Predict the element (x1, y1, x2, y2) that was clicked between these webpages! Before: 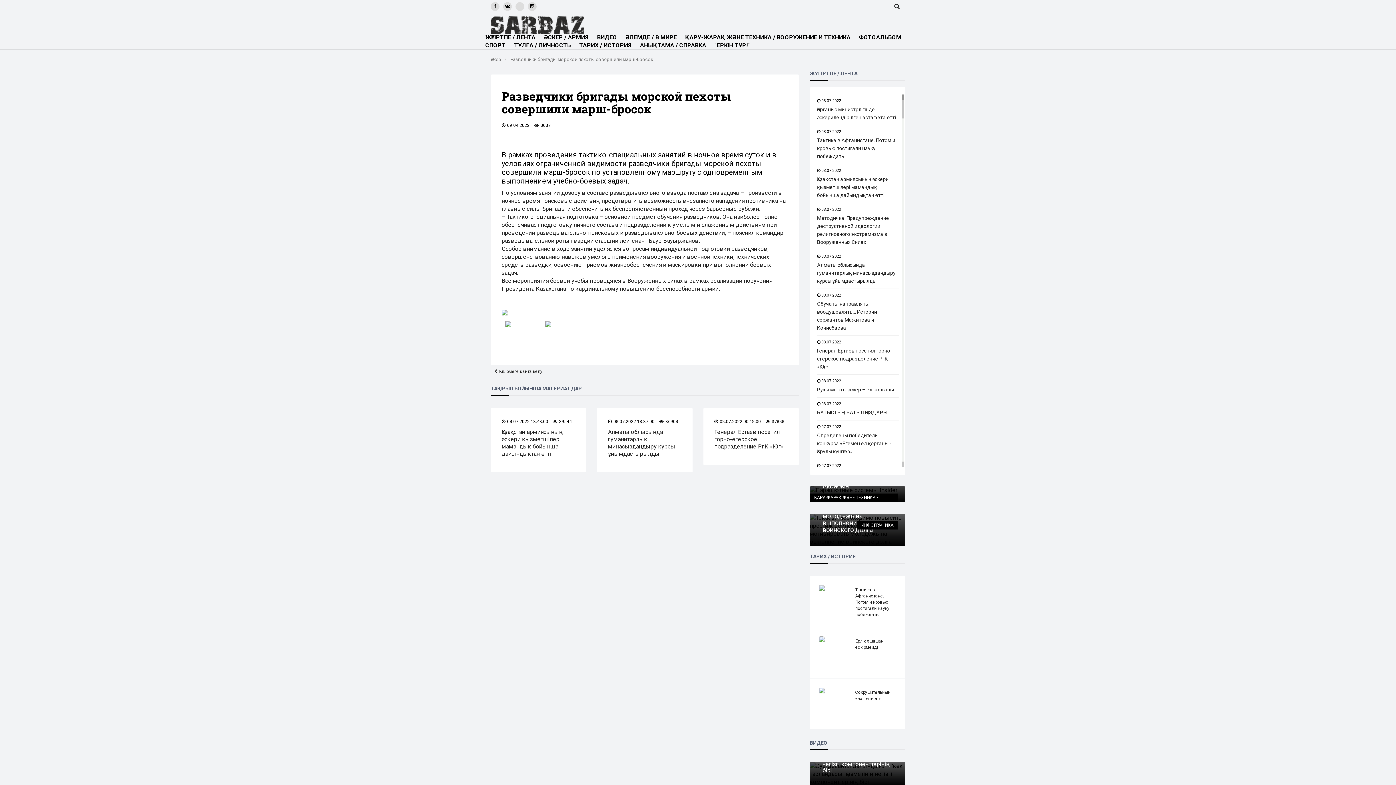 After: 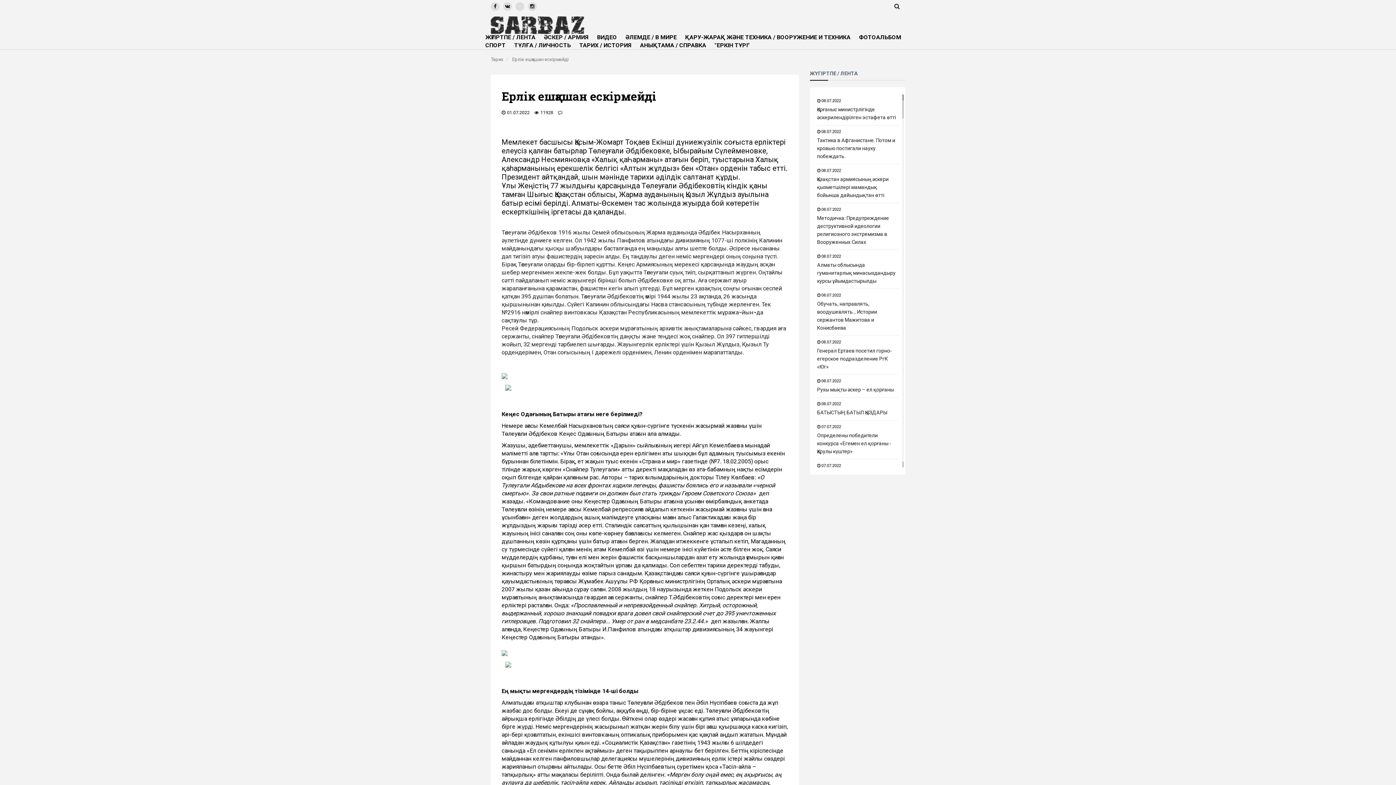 Action: bbox: (819, 636, 850, 660)